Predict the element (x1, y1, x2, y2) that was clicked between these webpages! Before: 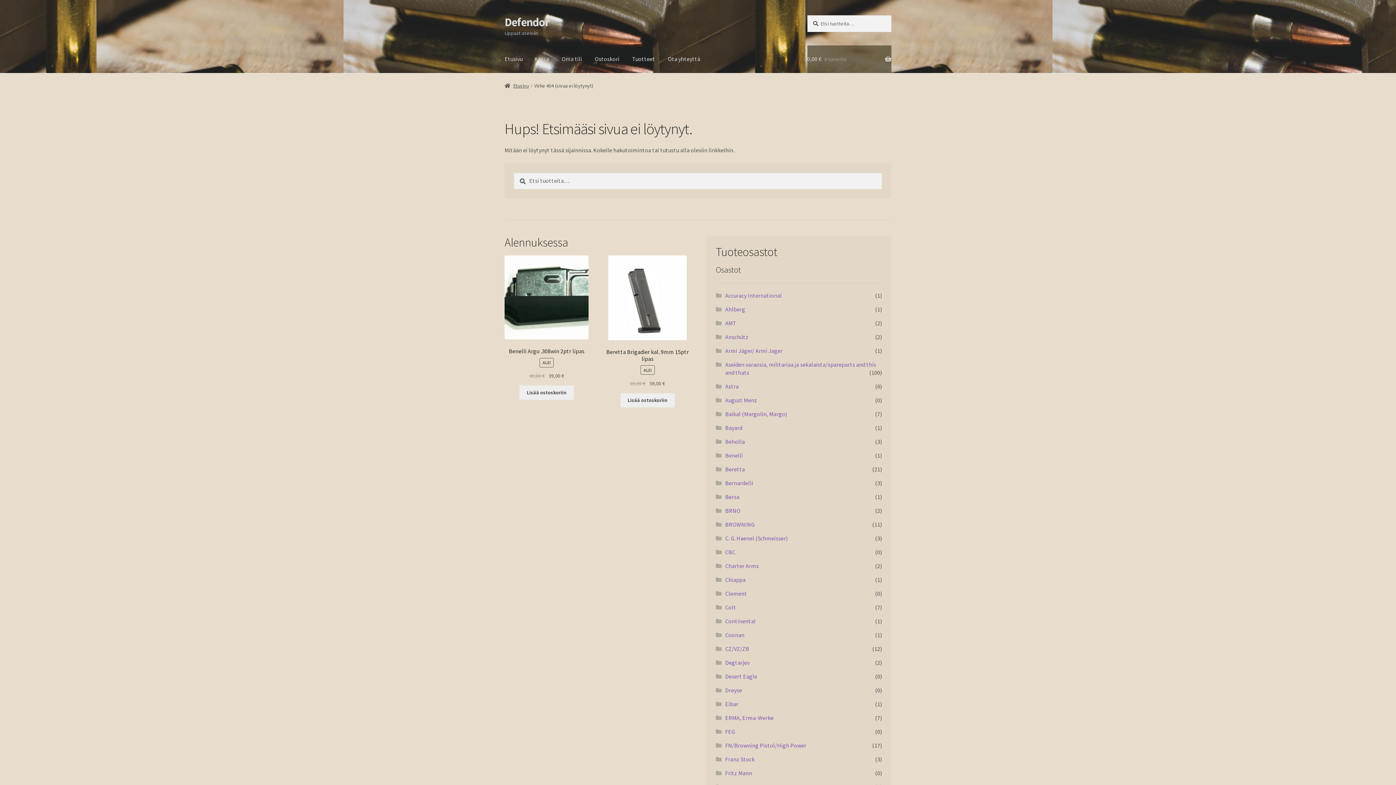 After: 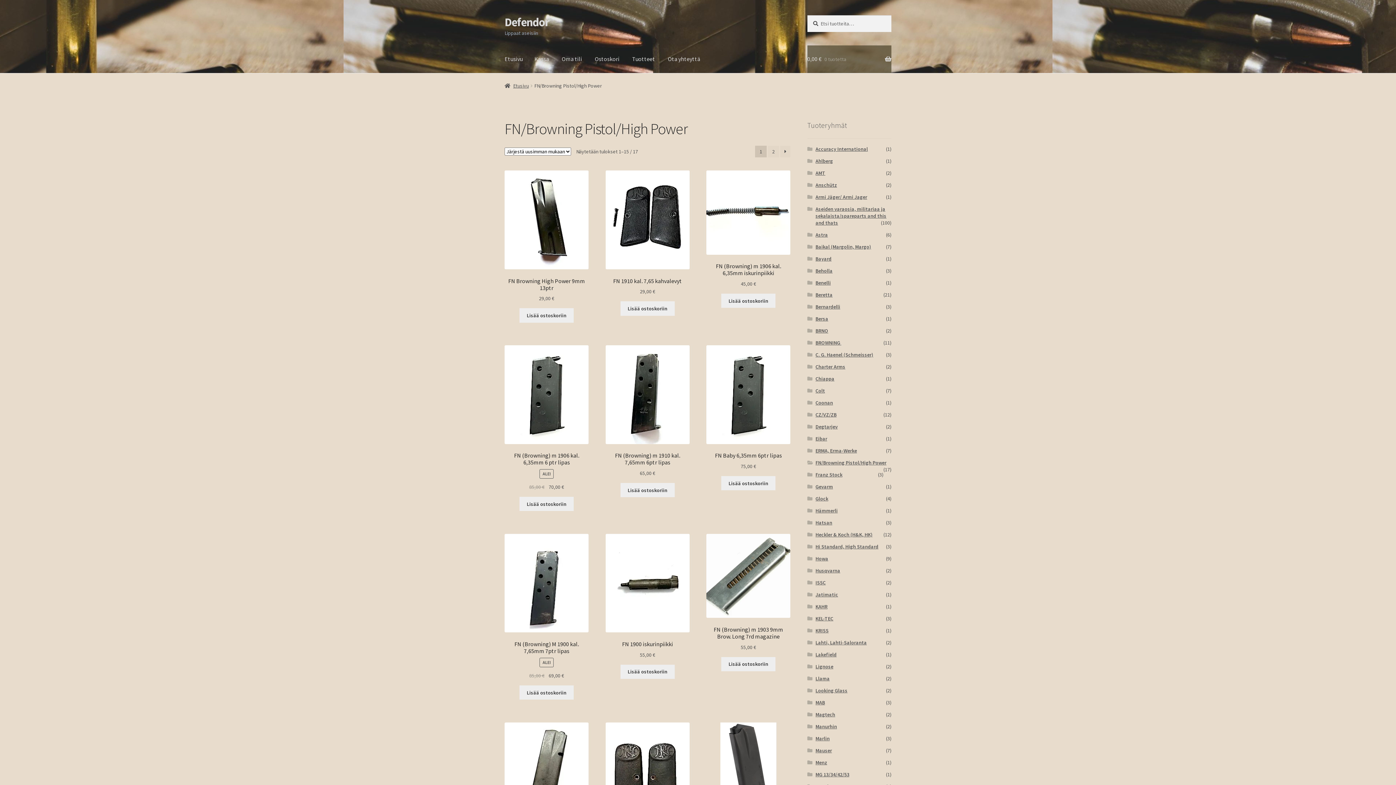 Action: label: FN/Browning Pistol/High Power bbox: (725, 742, 806, 749)